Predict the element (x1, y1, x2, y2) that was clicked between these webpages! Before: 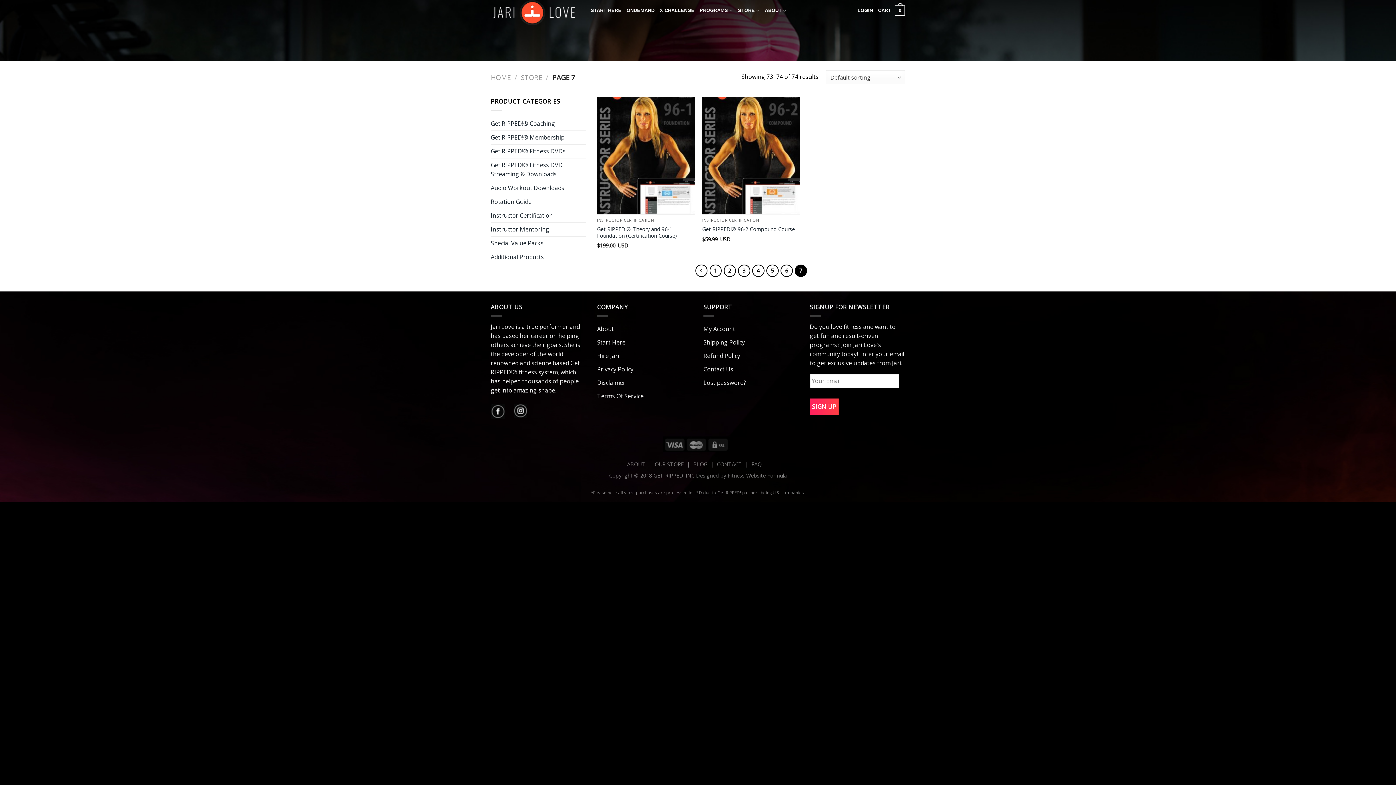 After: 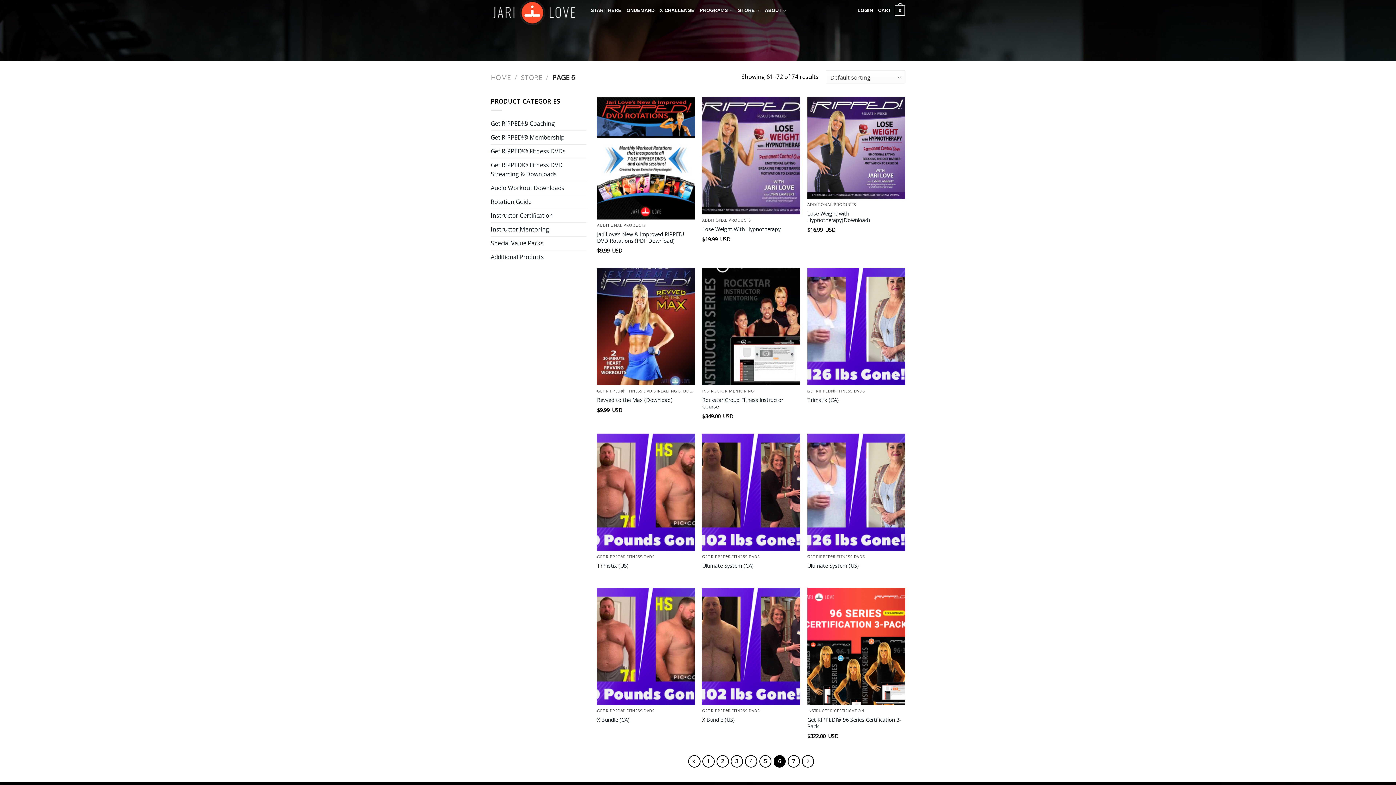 Action: bbox: (780, 264, 793, 276) label: 6